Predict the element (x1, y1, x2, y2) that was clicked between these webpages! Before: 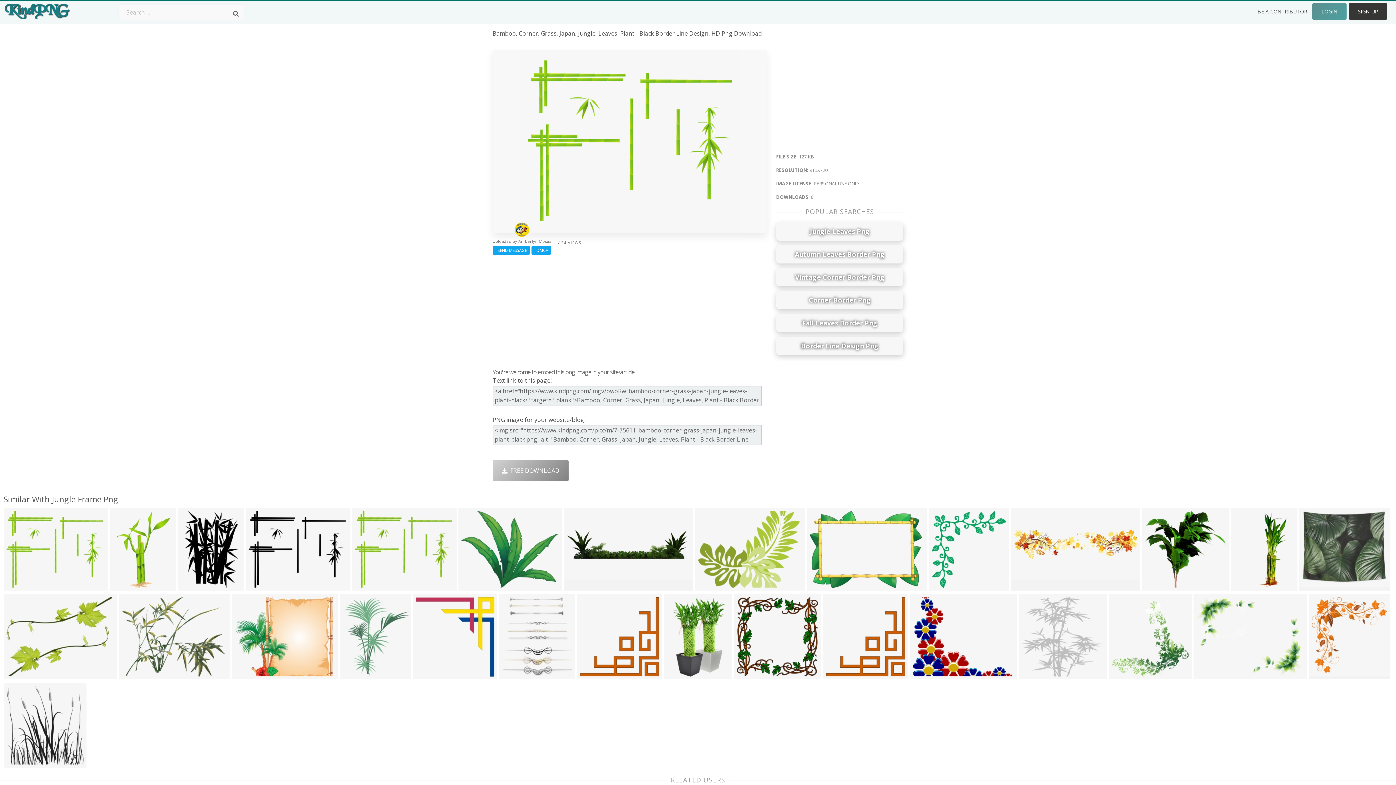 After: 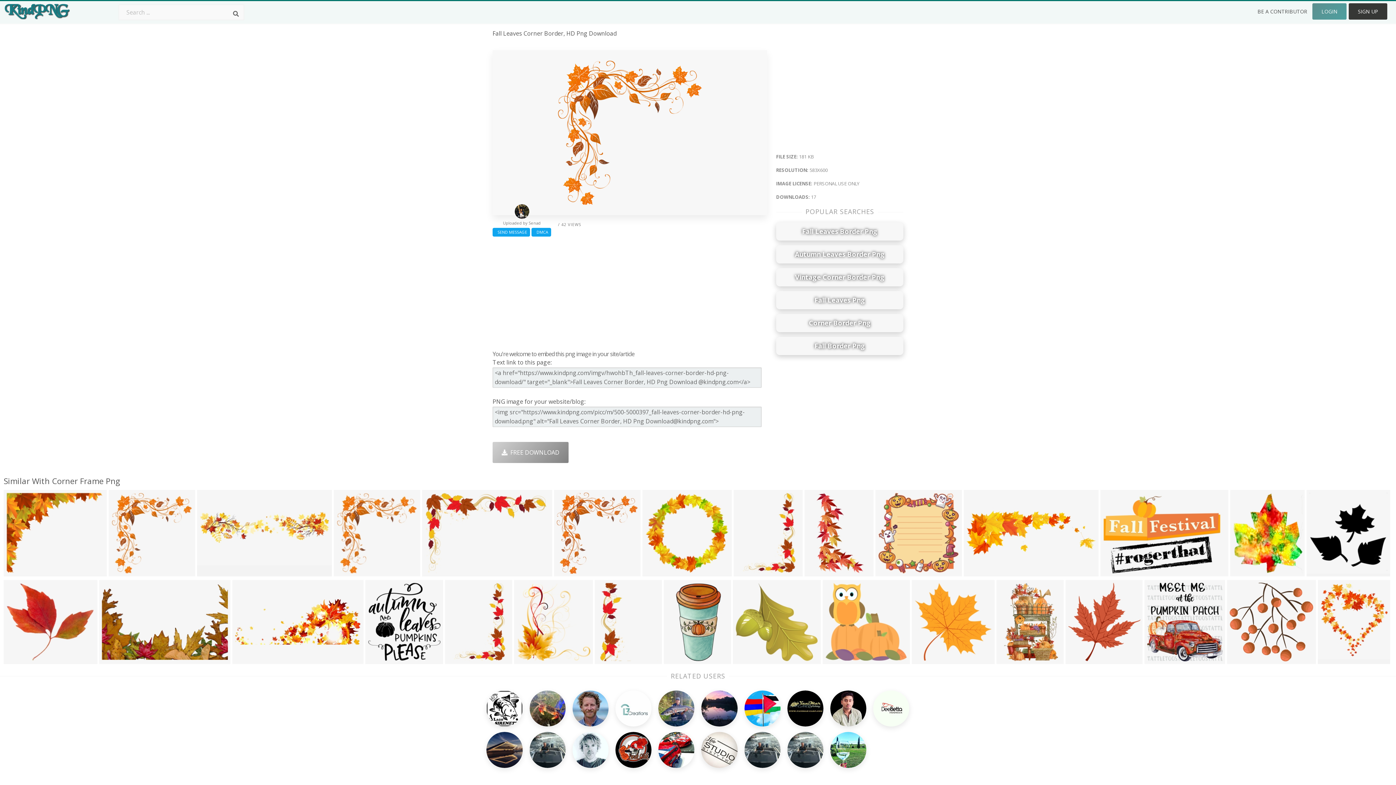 Action: bbox: (1309, 594, 1390, 676)